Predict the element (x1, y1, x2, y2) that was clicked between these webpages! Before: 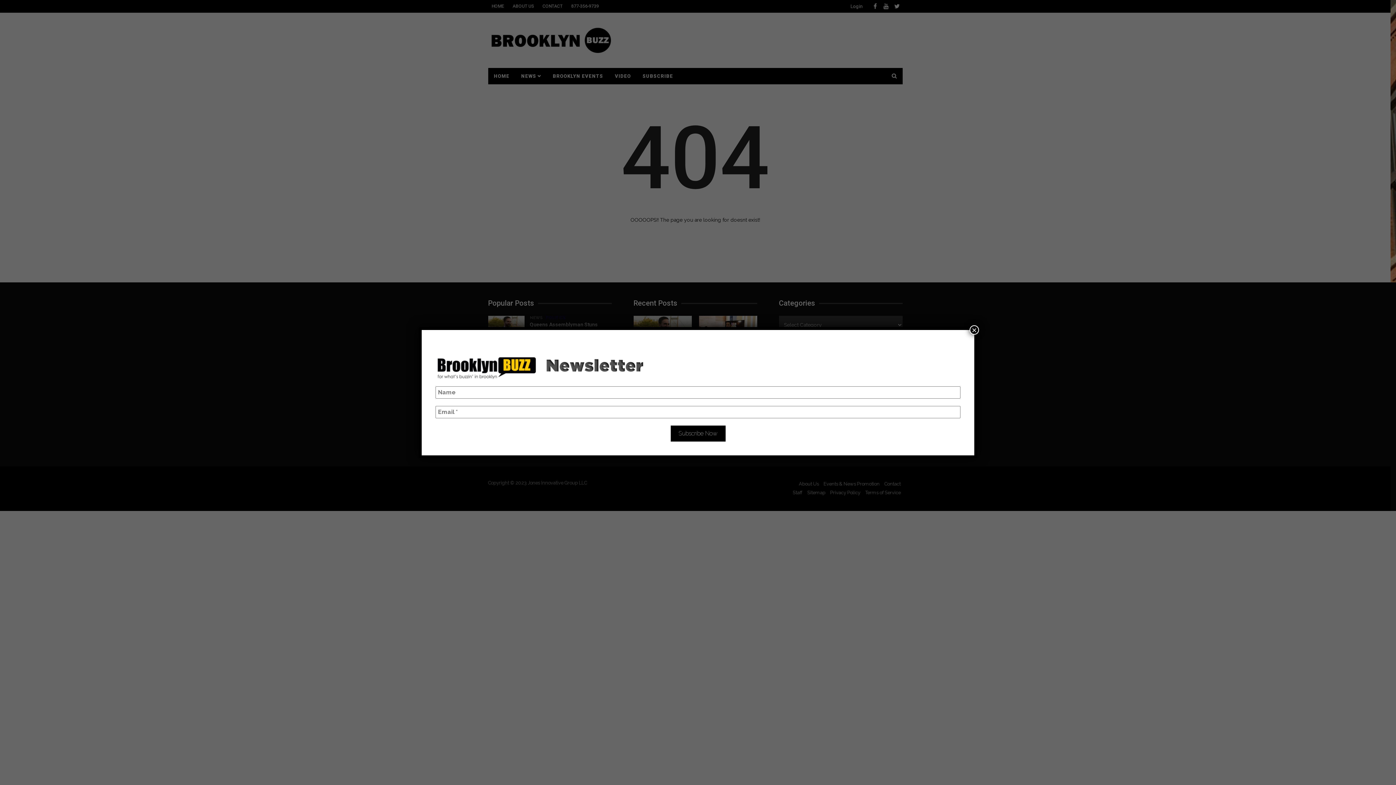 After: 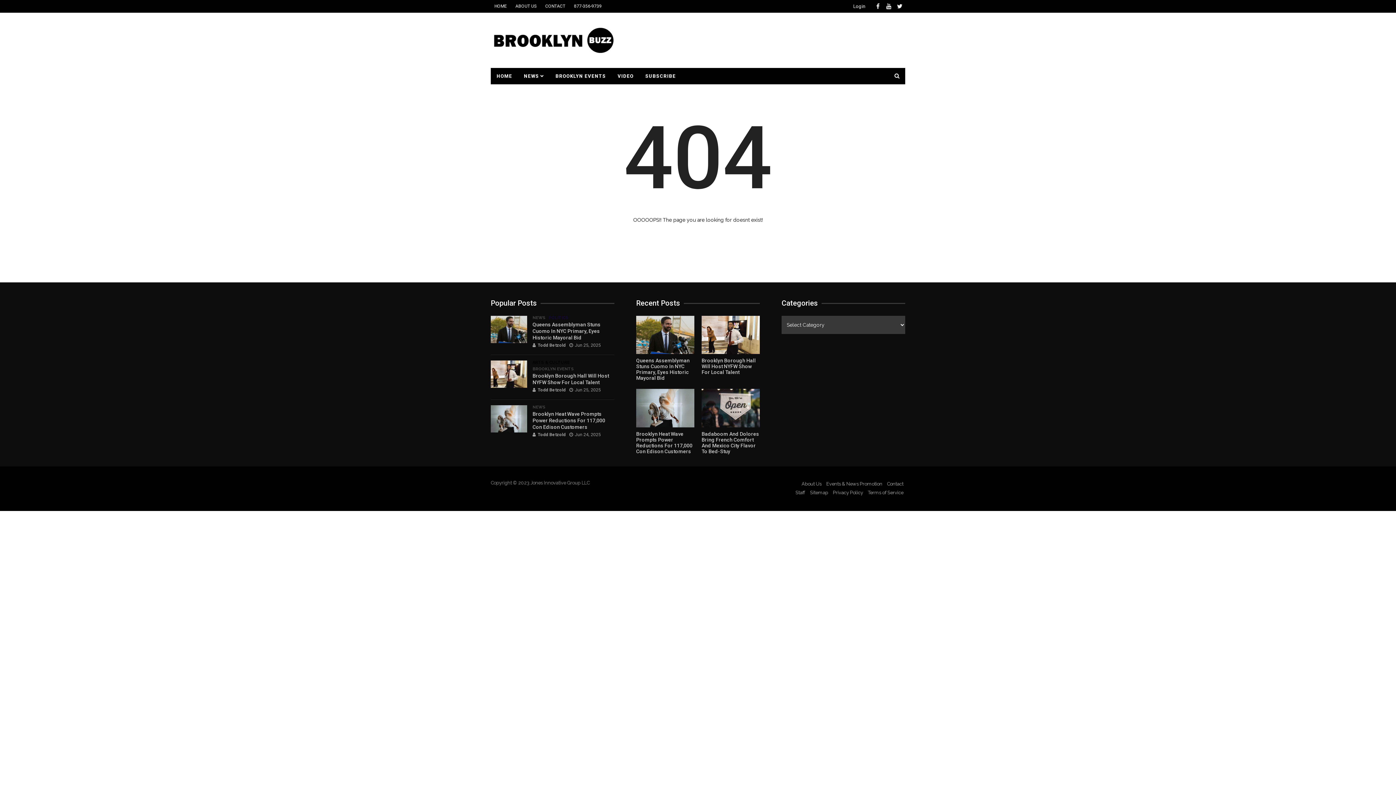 Action: bbox: (969, 325, 979, 334) label: Close